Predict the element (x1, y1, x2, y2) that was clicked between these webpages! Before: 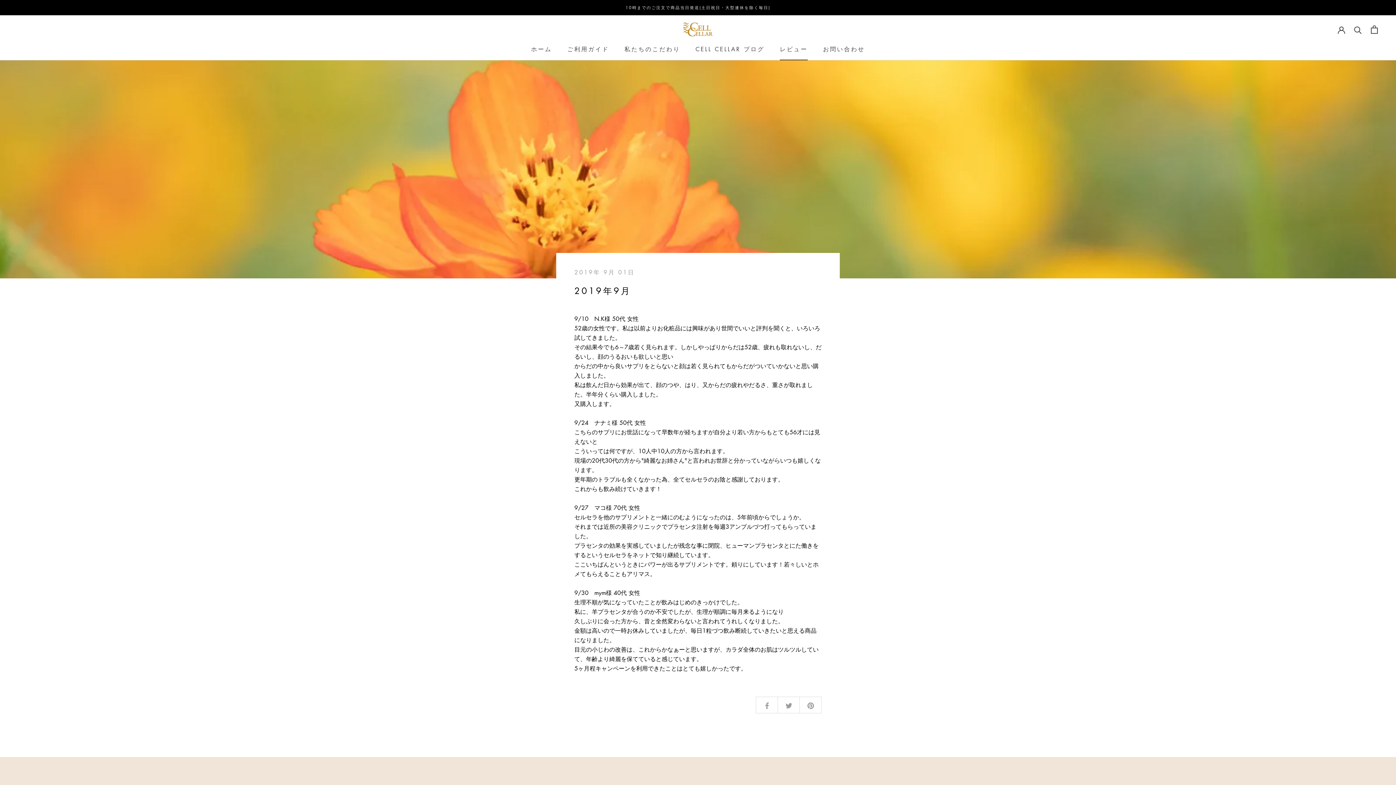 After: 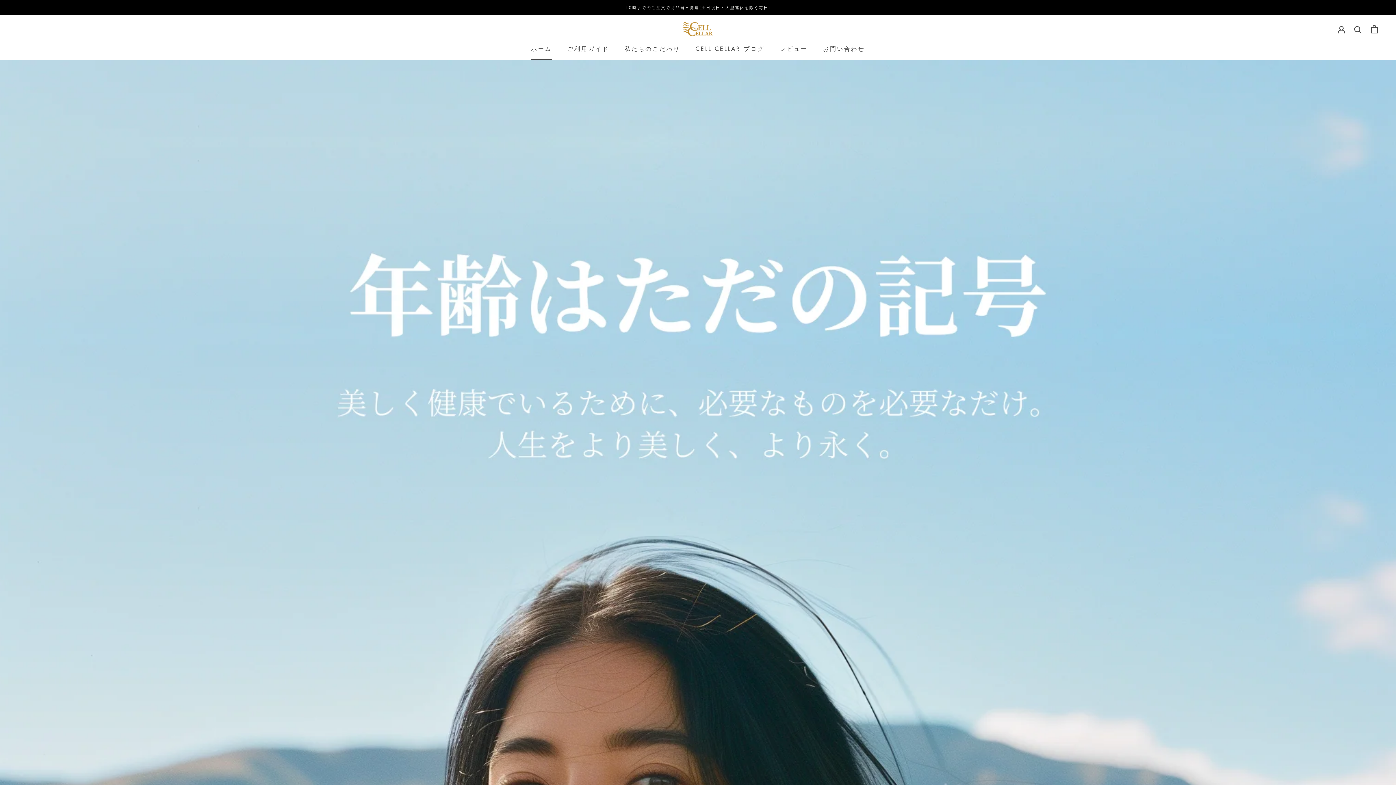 Action: bbox: (531, 45, 552, 53) label: ホーム
ホーム